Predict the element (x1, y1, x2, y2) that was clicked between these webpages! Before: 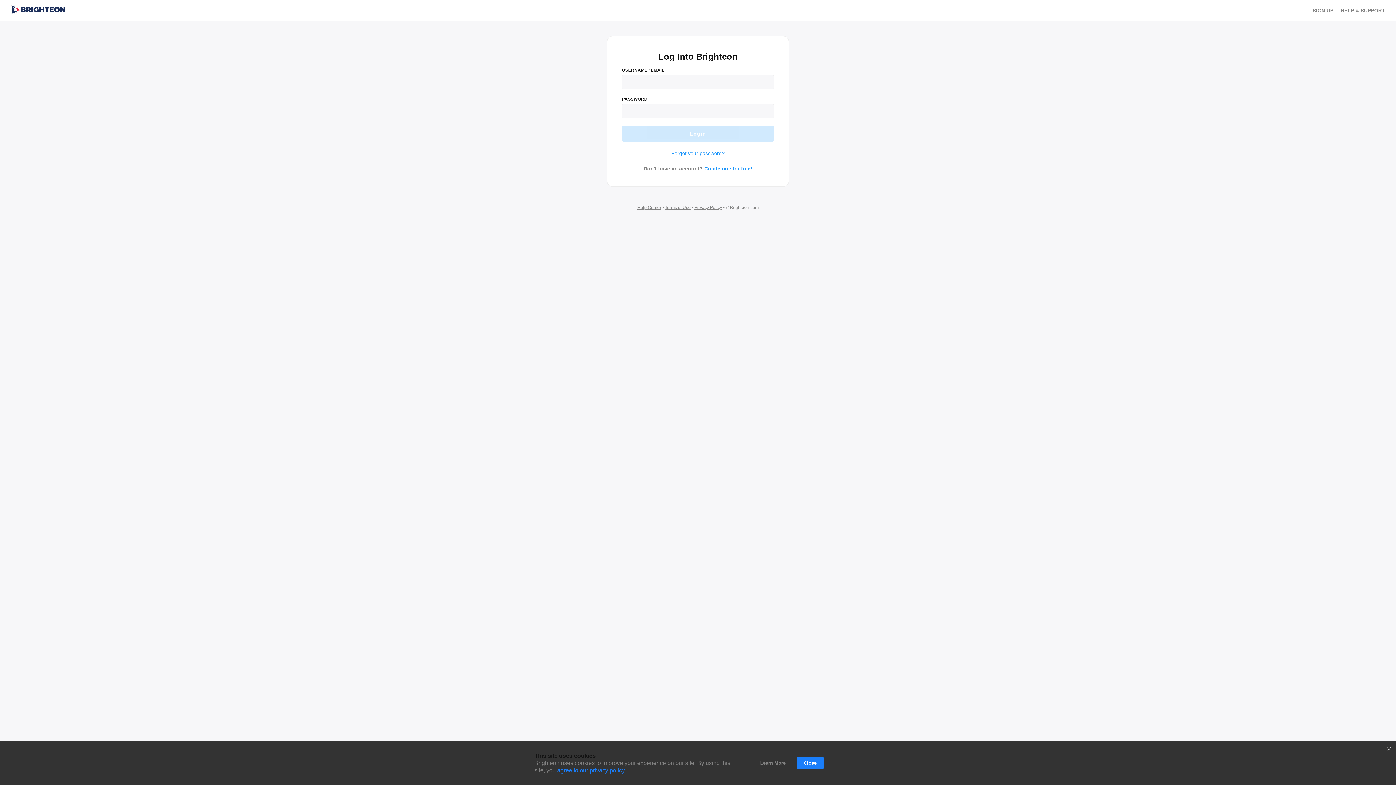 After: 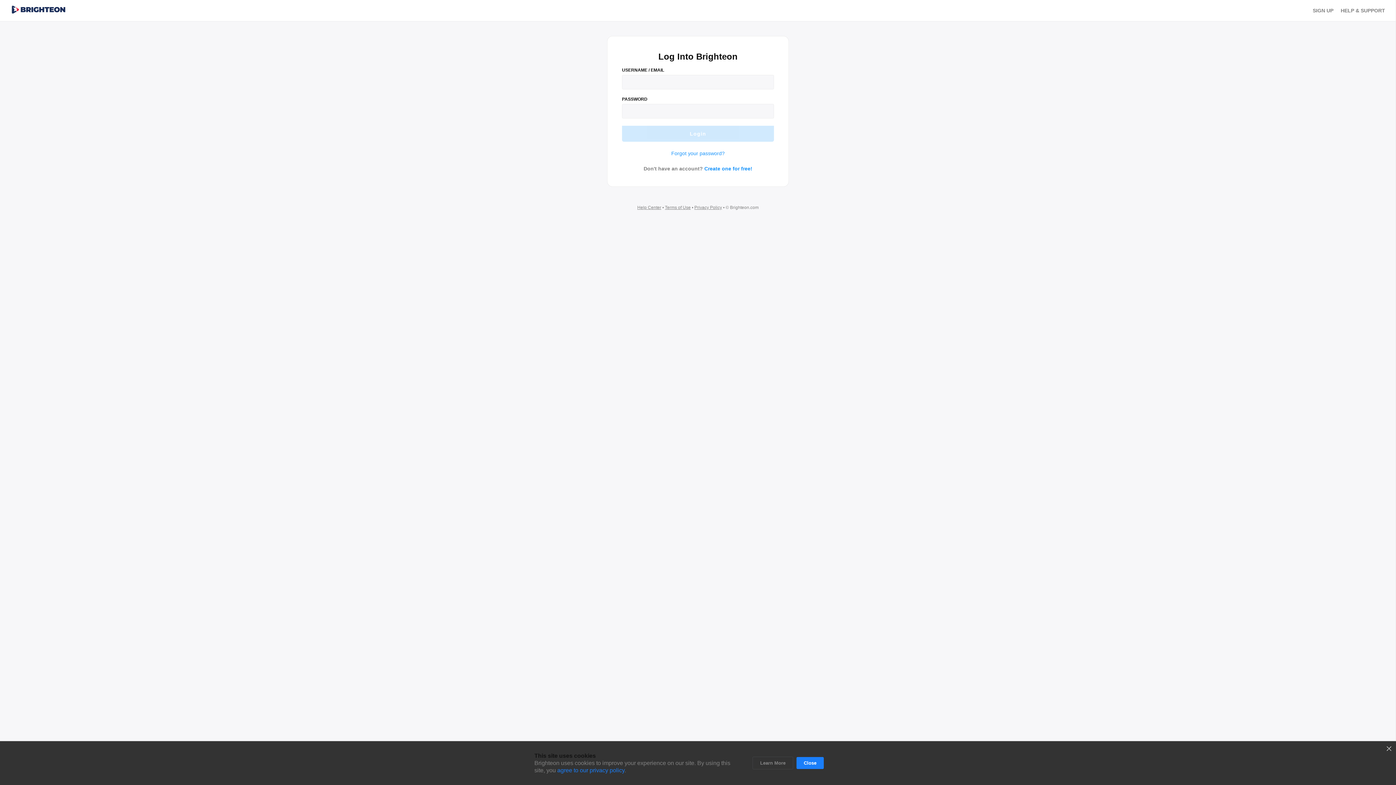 Action: bbox: (665, 205, 690, 210) label: Terms of Use